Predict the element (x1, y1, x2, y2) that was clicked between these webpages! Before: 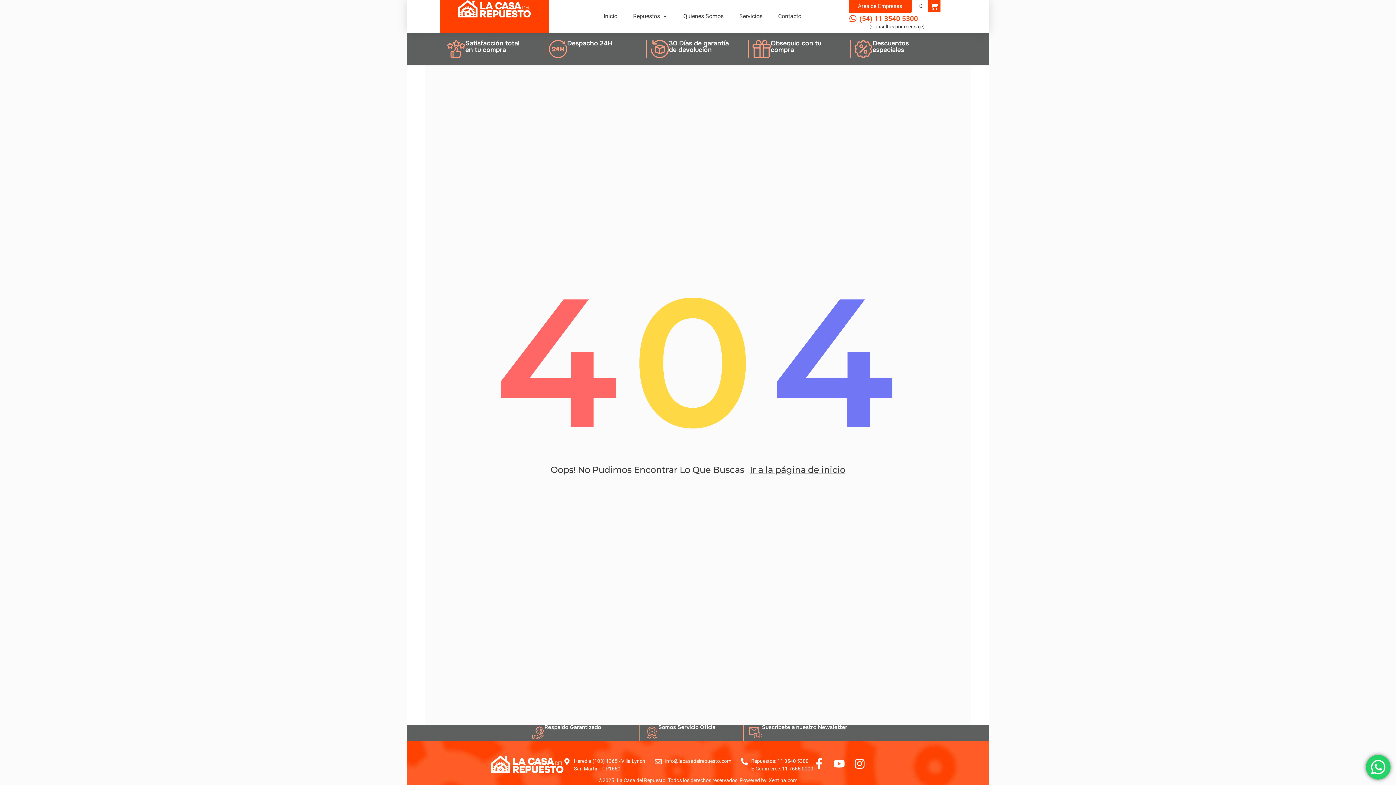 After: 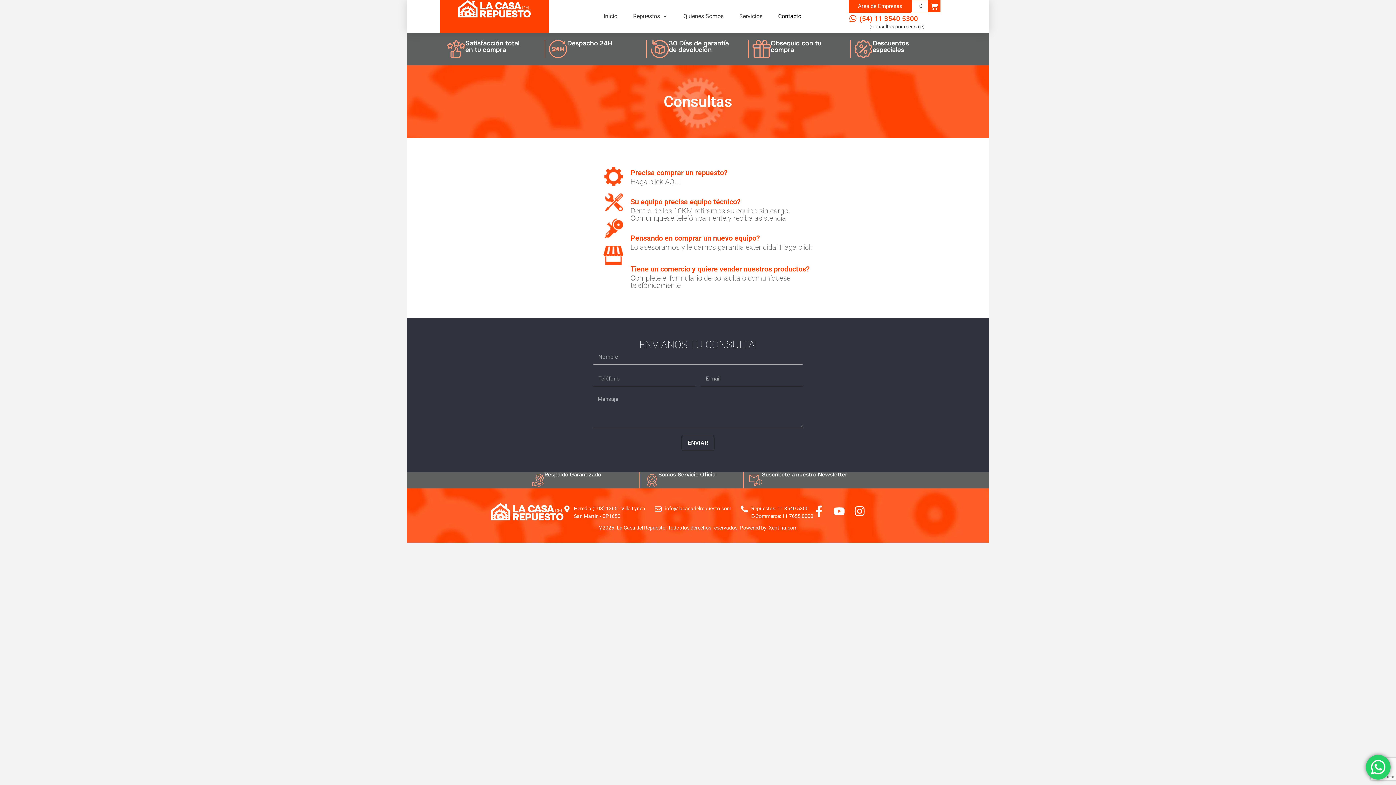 Action: bbox: (778, 12, 801, 20) label: Contacto